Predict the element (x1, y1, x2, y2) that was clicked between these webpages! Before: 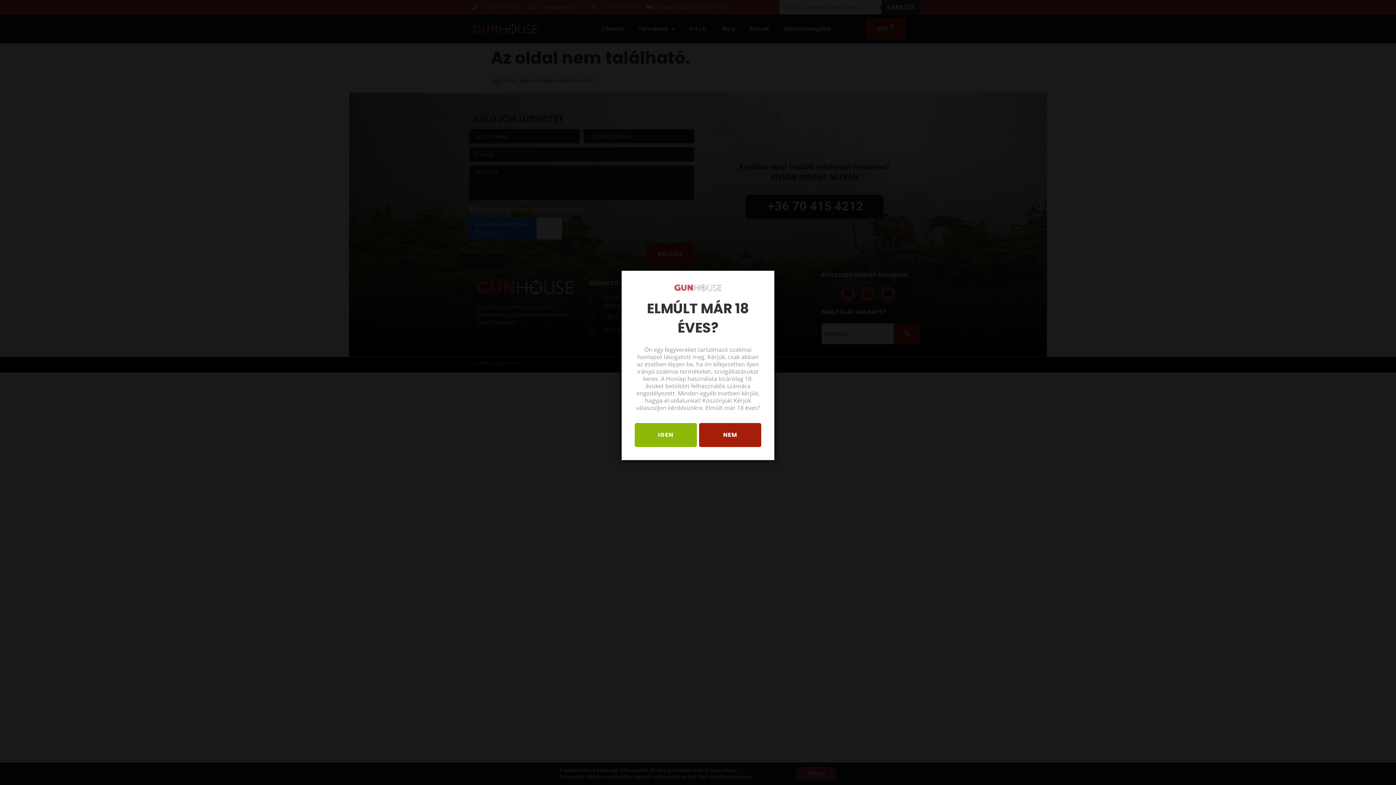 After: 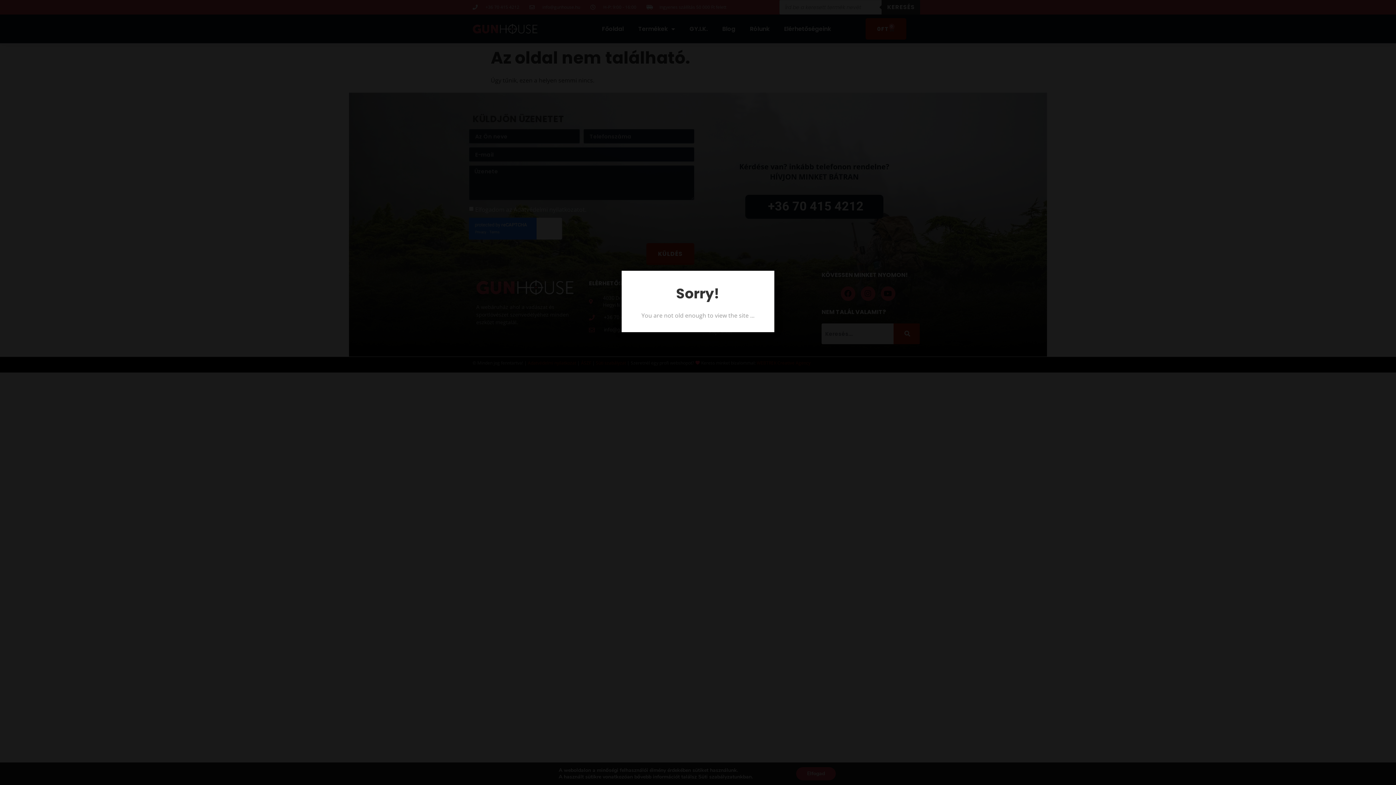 Action: label: NEM bbox: (699, 423, 761, 447)